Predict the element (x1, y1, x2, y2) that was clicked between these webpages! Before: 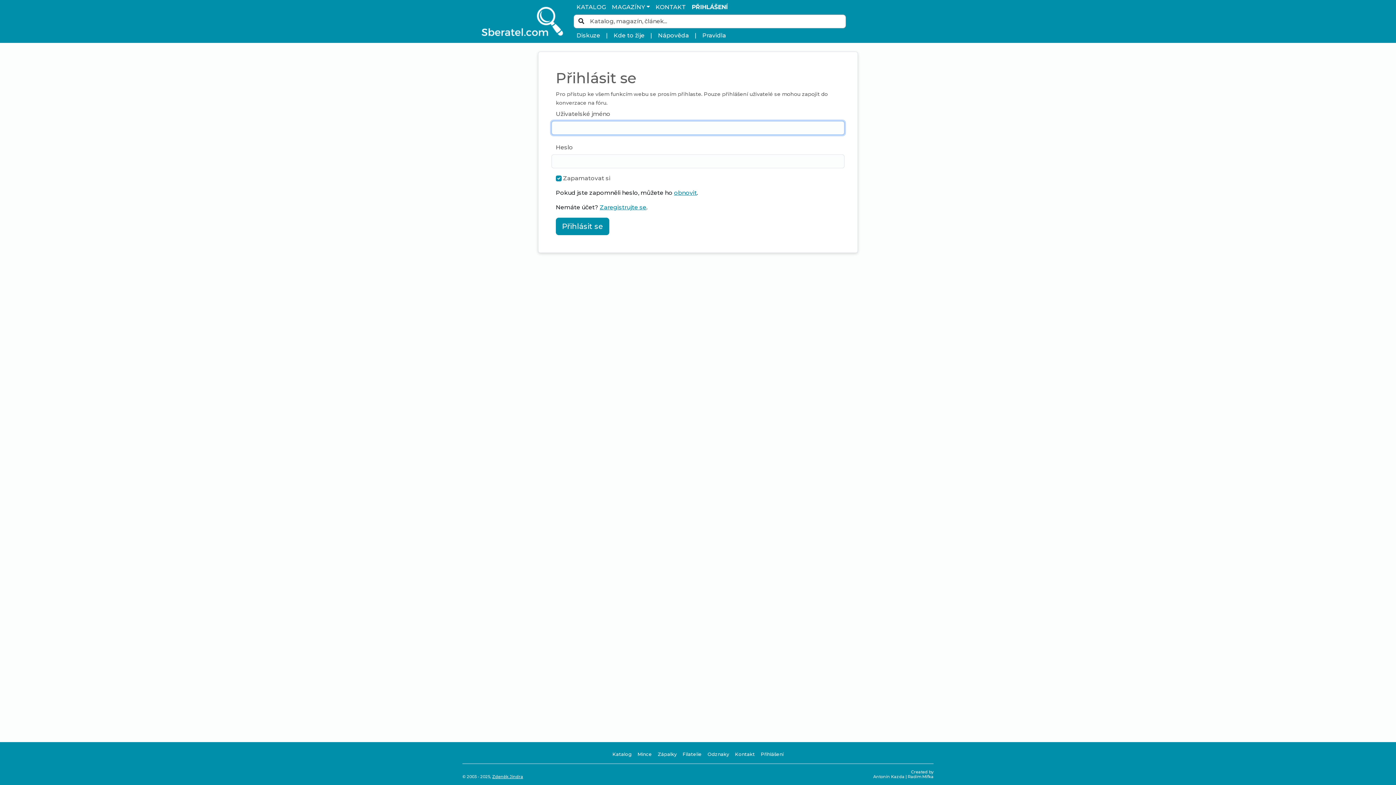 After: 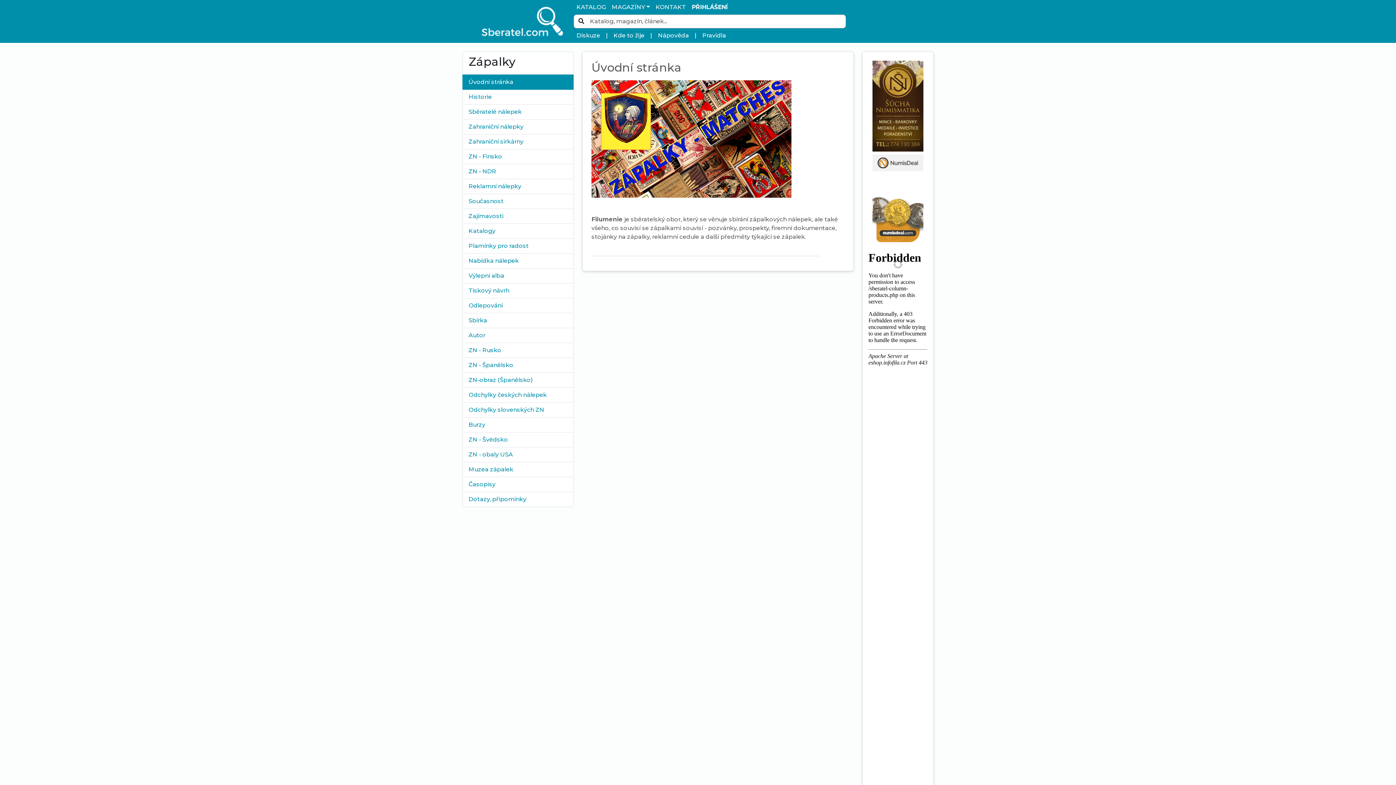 Action: bbox: (655, 748, 679, 761) label: Zápalky